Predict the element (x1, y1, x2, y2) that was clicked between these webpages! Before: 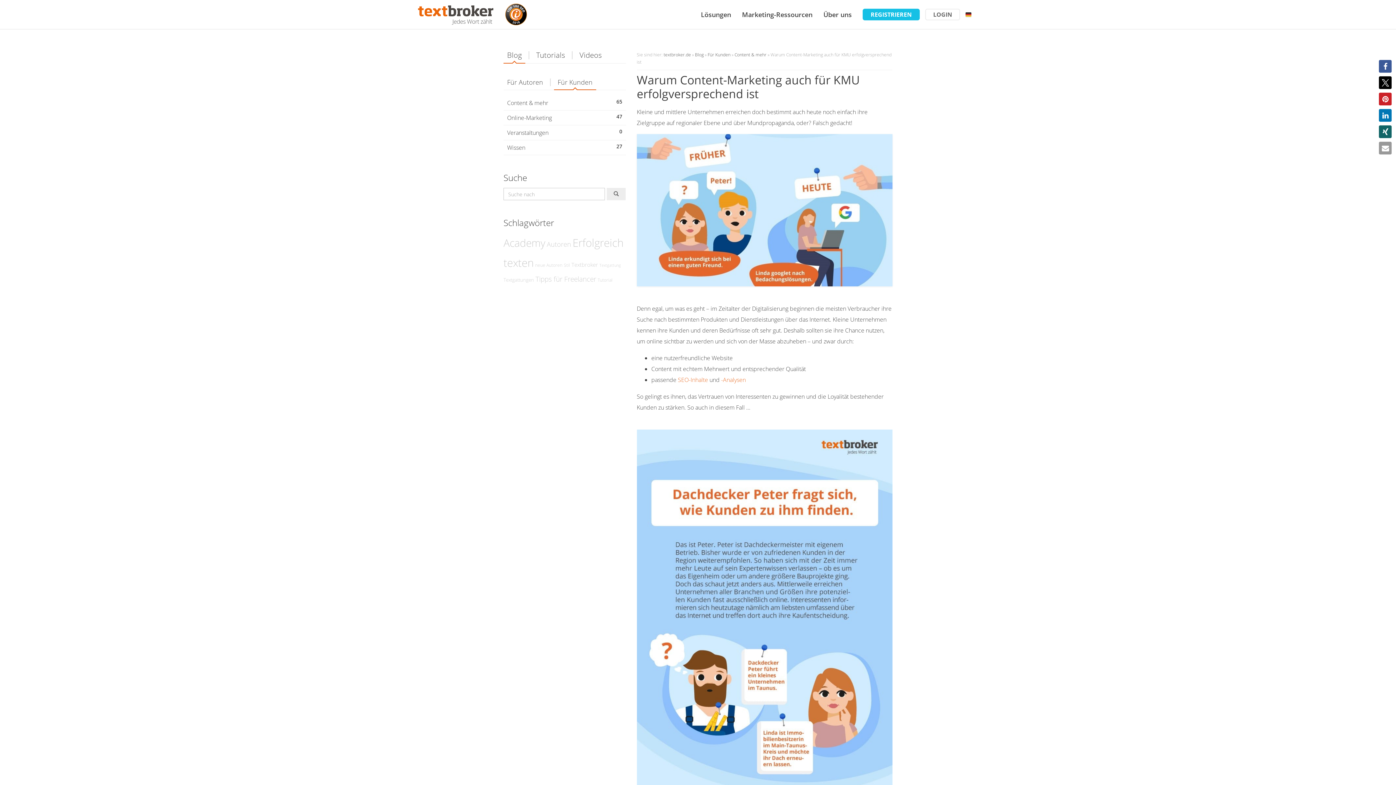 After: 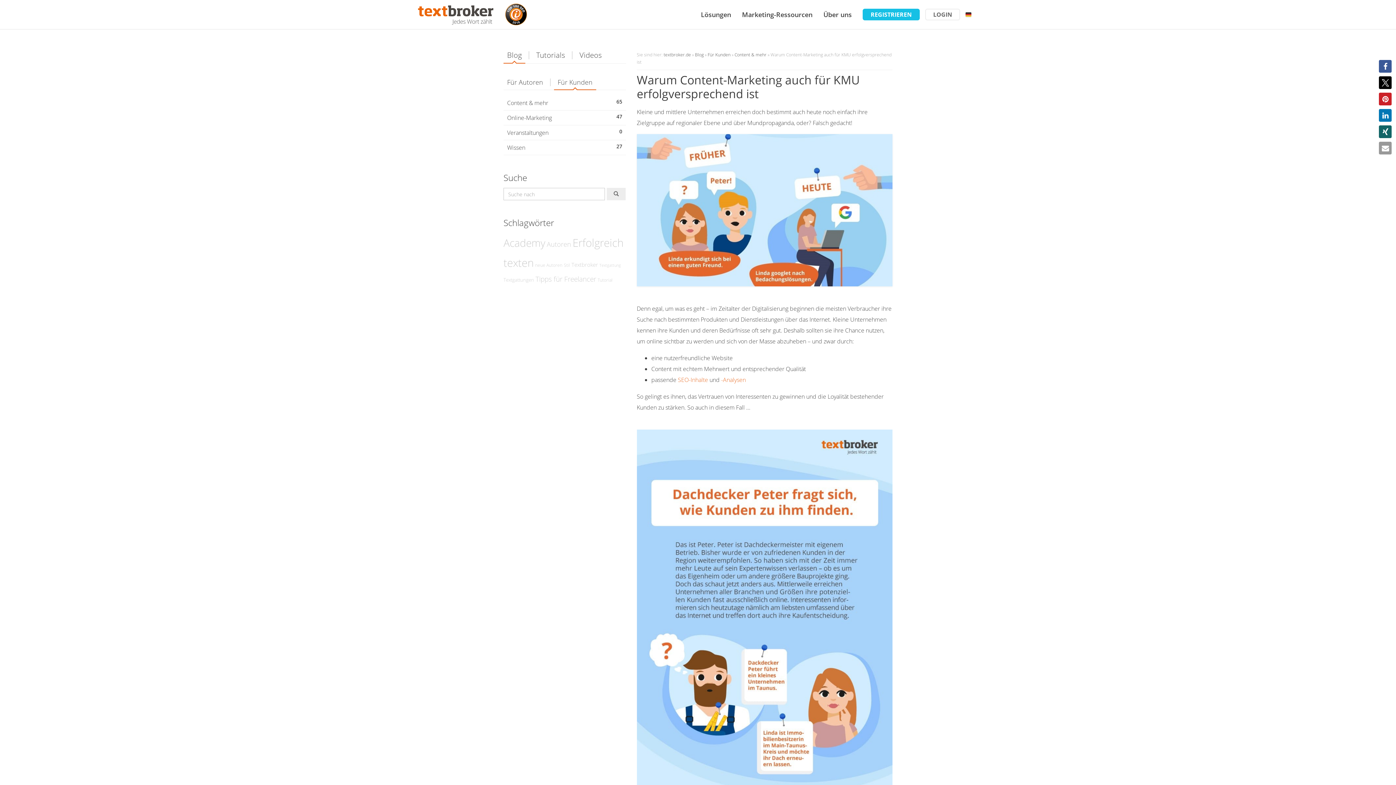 Action: bbox: (503, 47, 525, 63) label: Blog